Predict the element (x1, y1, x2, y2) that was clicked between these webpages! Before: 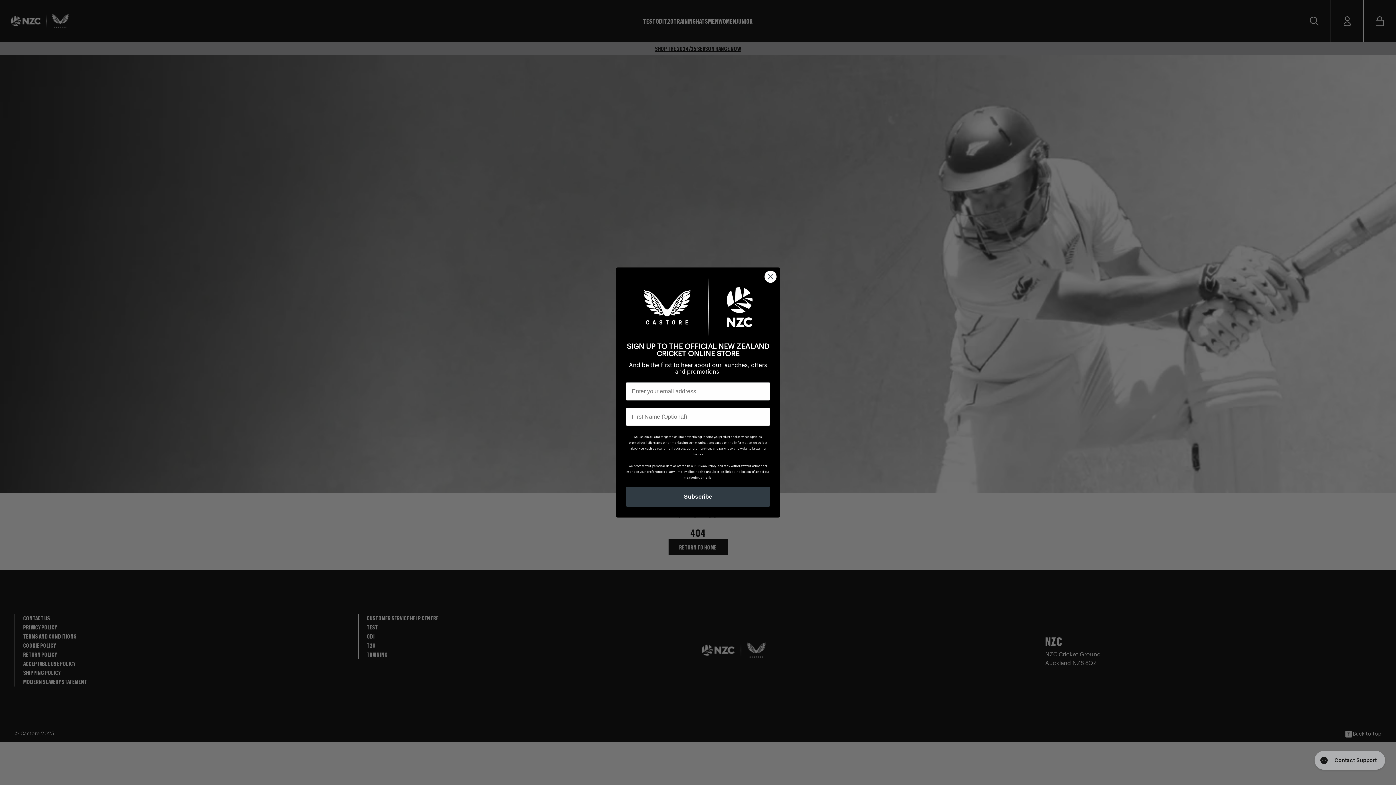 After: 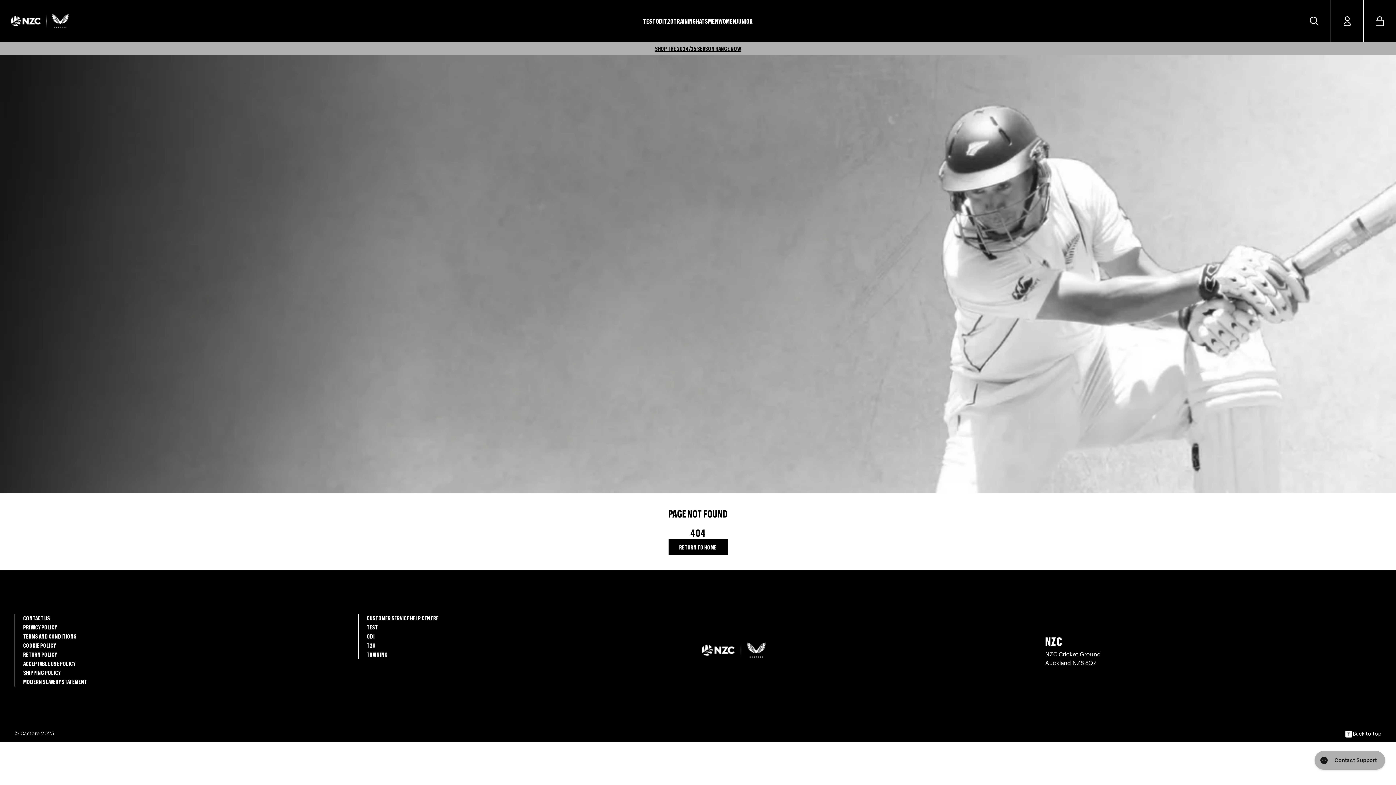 Action: label: Close dialog bbox: (764, 270, 777, 283)